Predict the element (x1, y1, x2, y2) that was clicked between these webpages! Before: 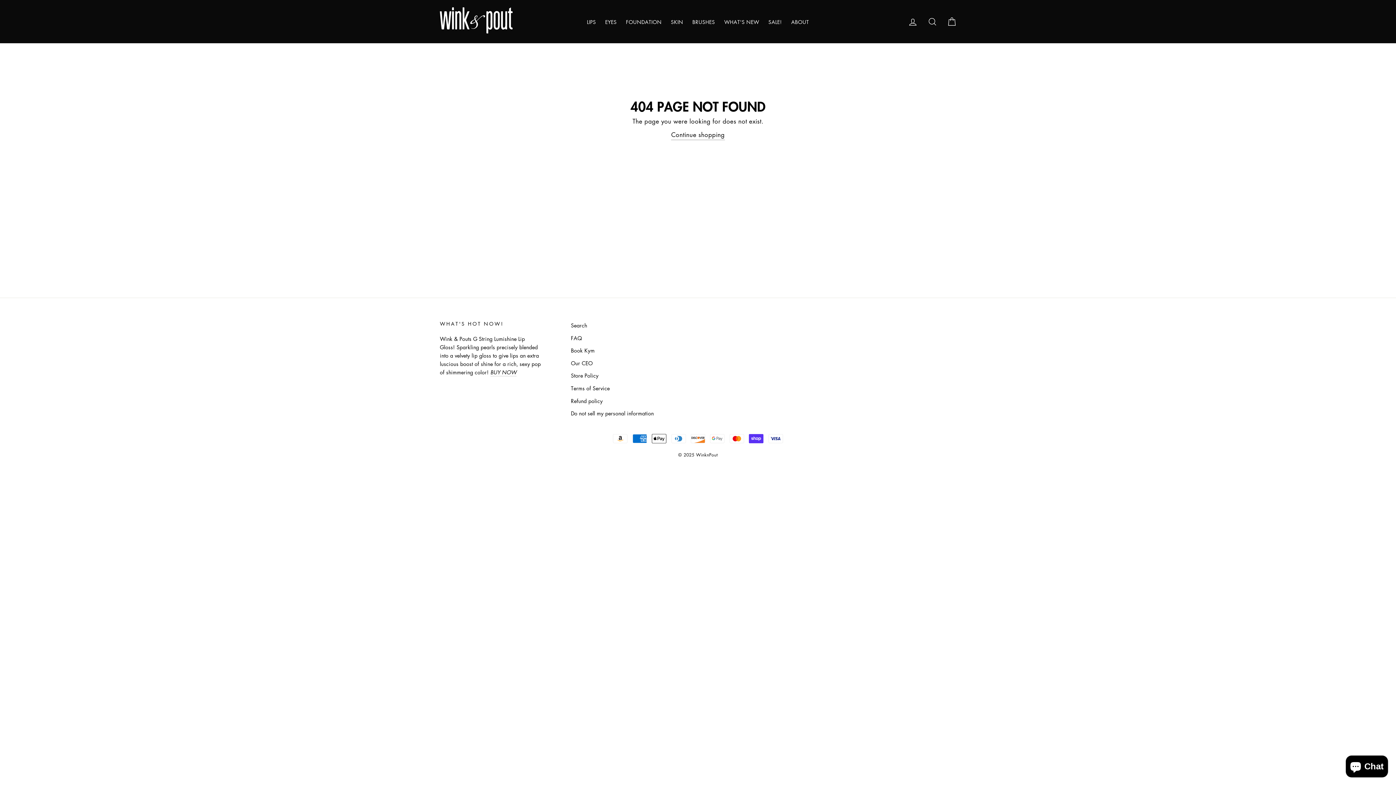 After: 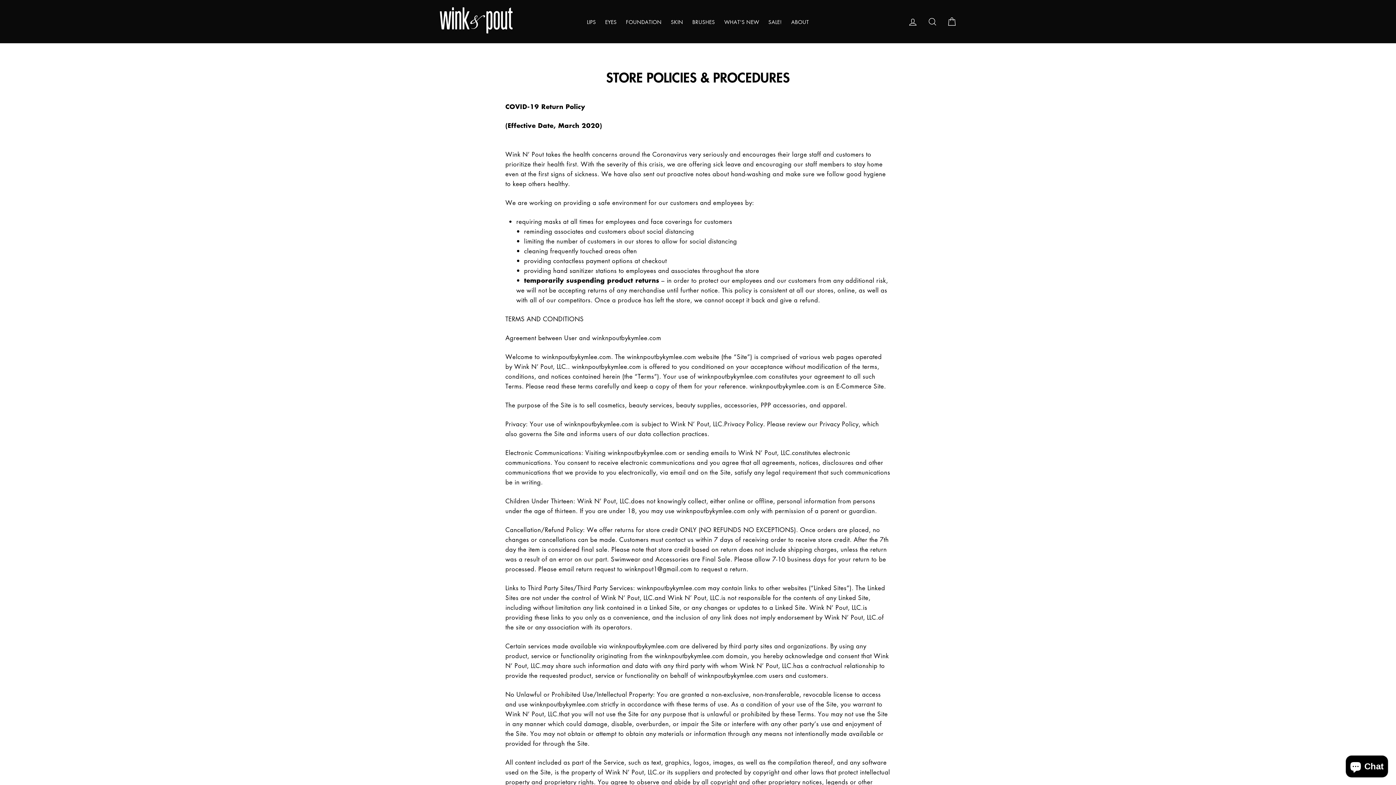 Action: bbox: (571, 370, 598, 381) label: Store Policy